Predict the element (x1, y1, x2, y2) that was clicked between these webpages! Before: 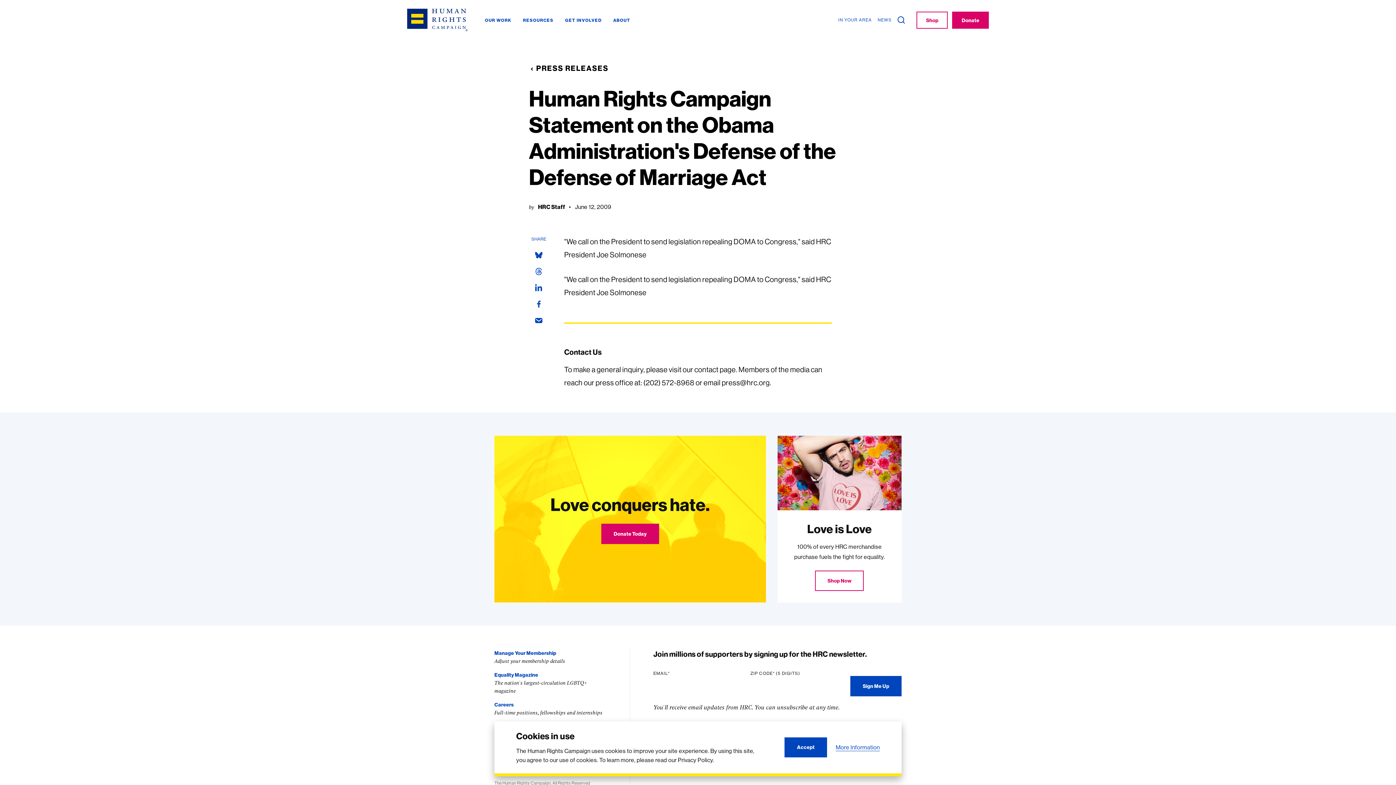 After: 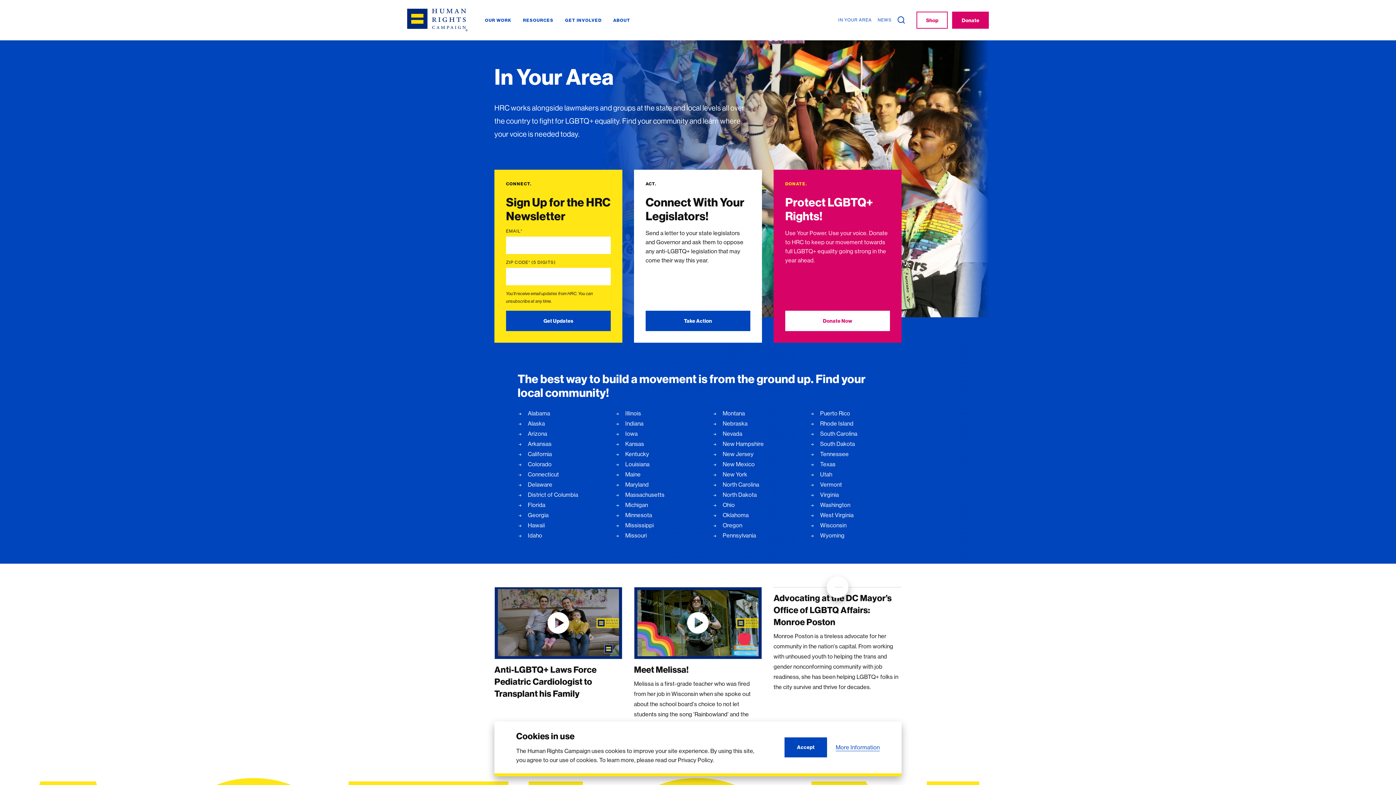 Action: bbox: (838, 17, 872, 23) label: IN YOUR AREA